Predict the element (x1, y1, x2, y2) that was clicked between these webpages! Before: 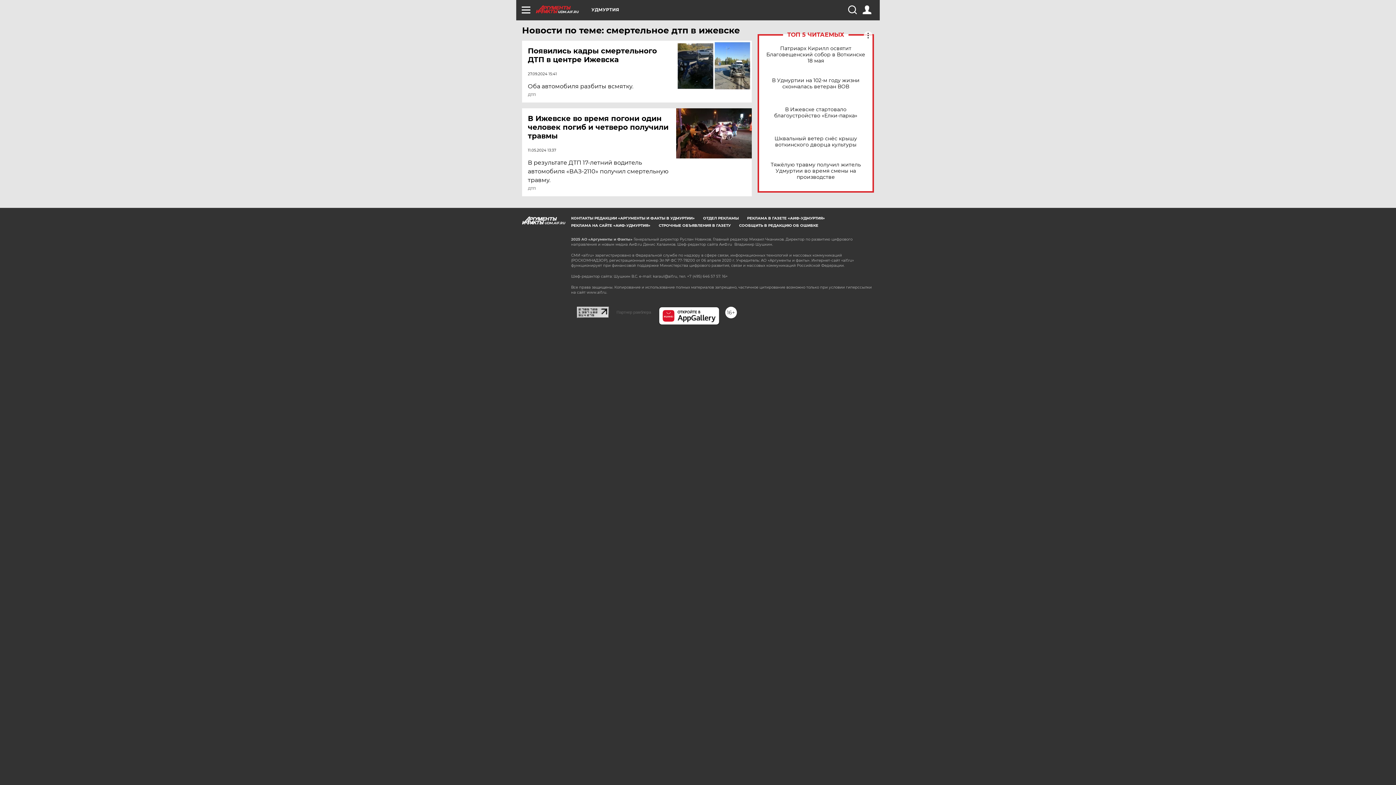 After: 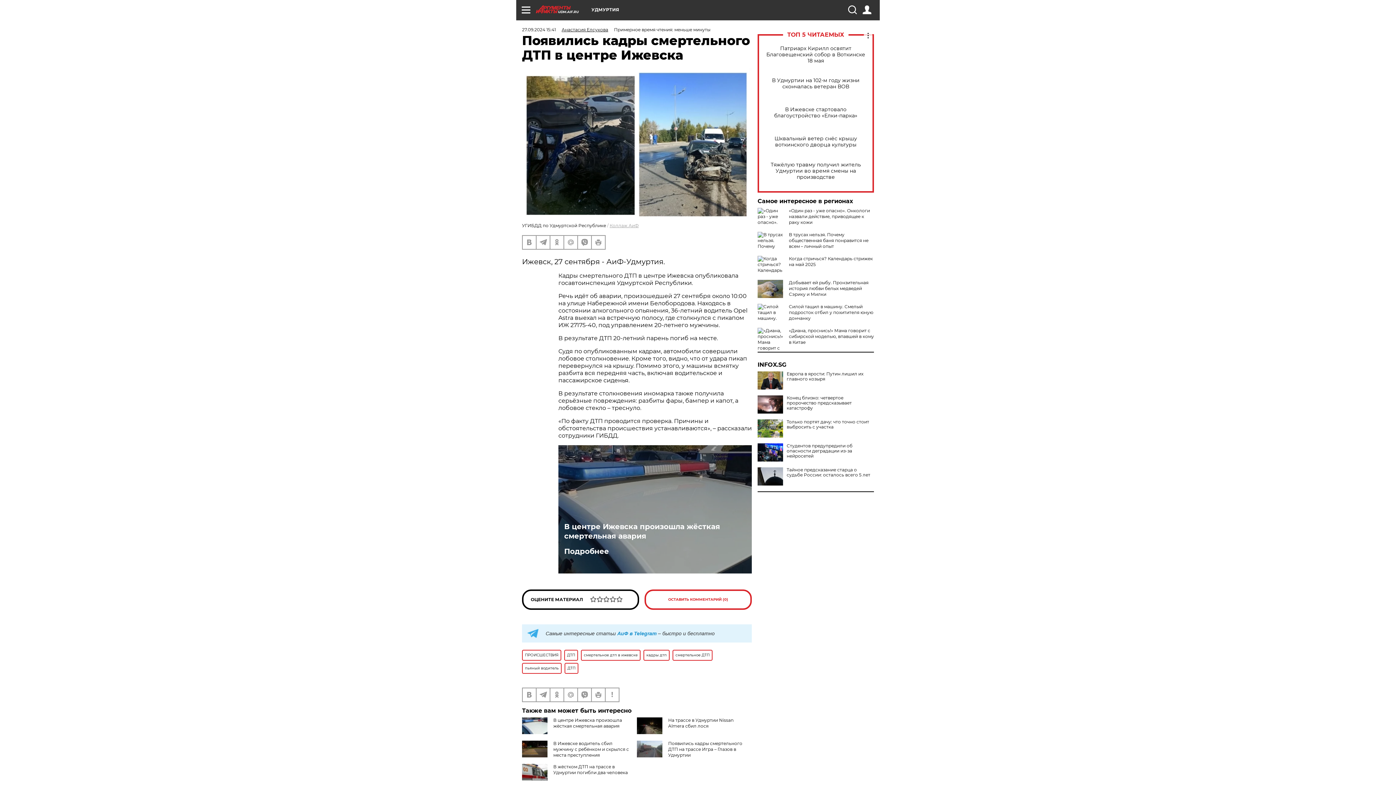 Action: bbox: (676, 40, 752, 90)